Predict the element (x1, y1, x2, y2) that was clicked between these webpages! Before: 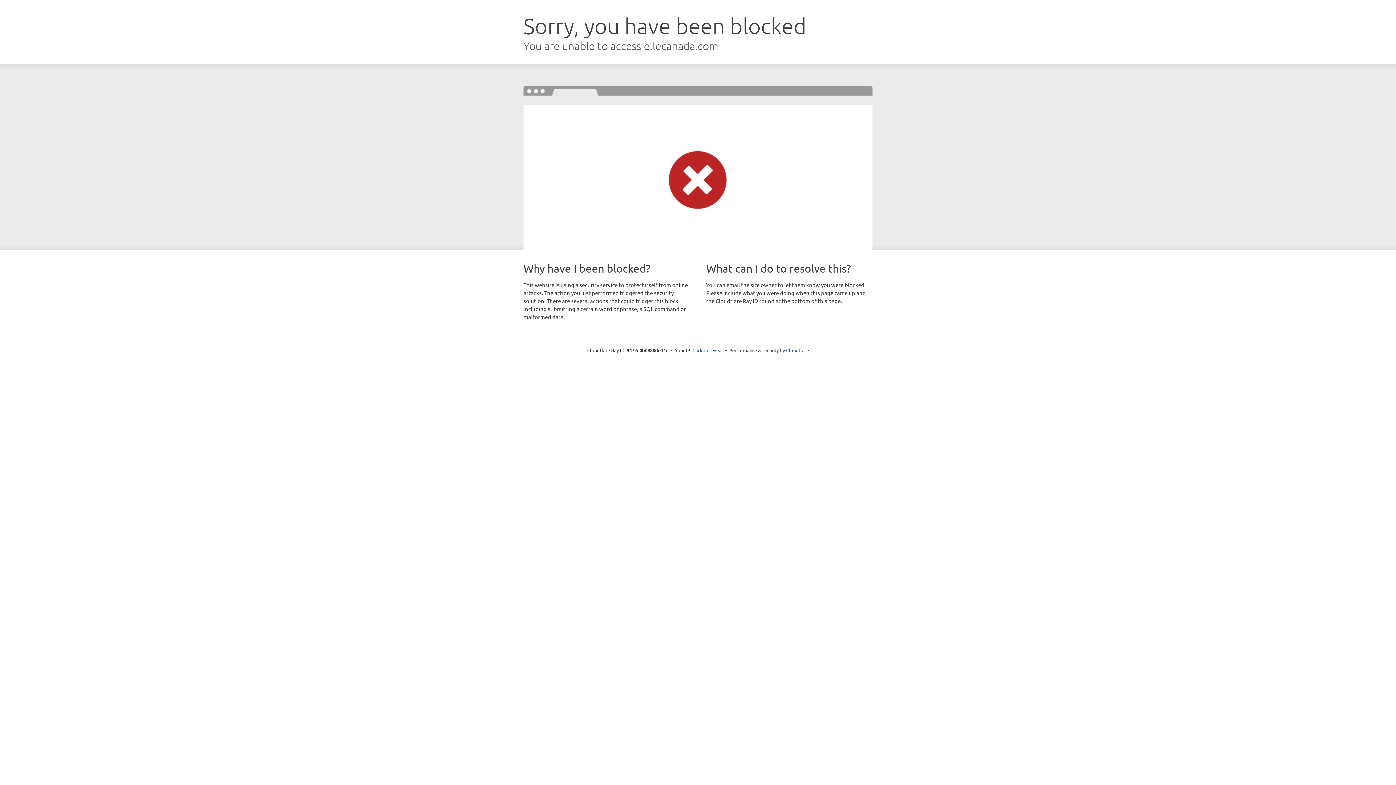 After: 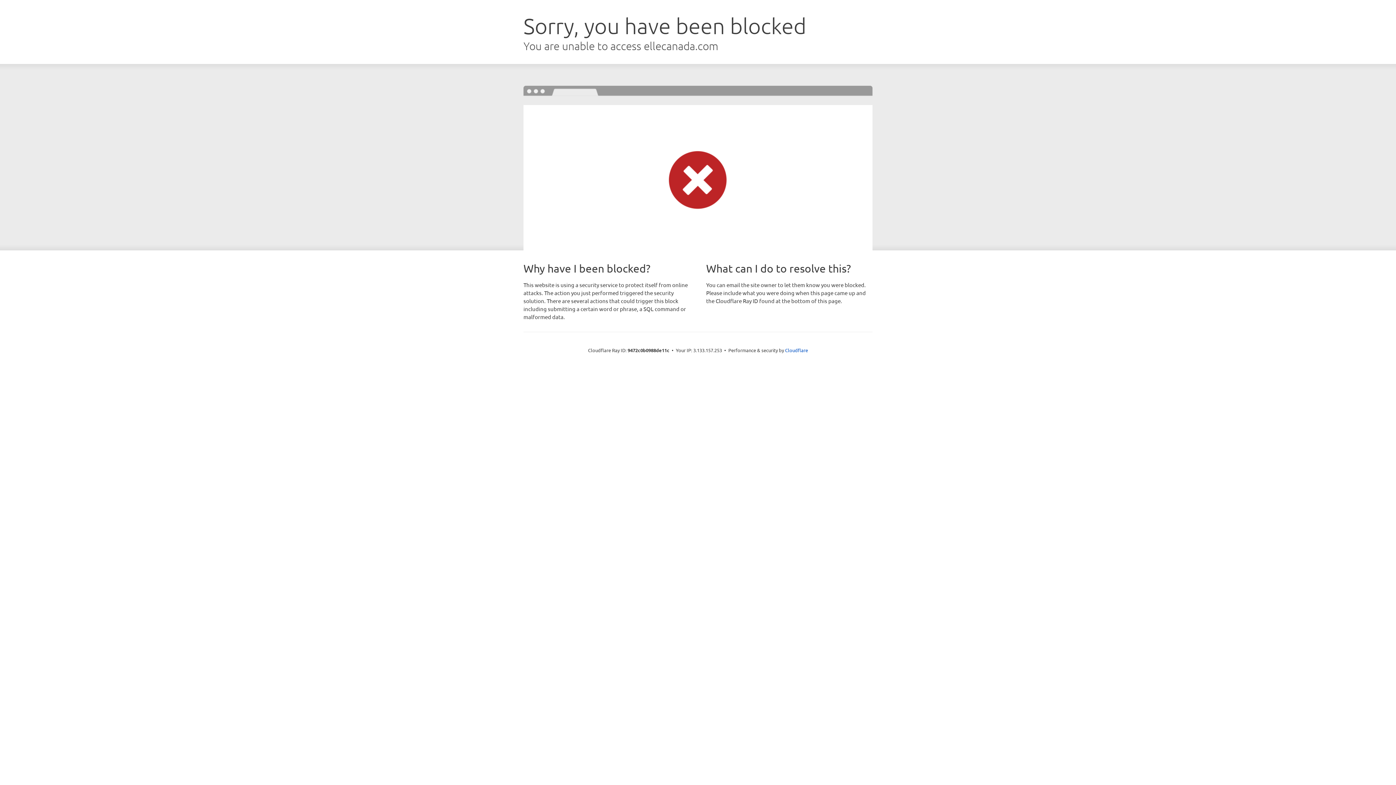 Action: bbox: (692, 346, 723, 353) label: Click to reveal